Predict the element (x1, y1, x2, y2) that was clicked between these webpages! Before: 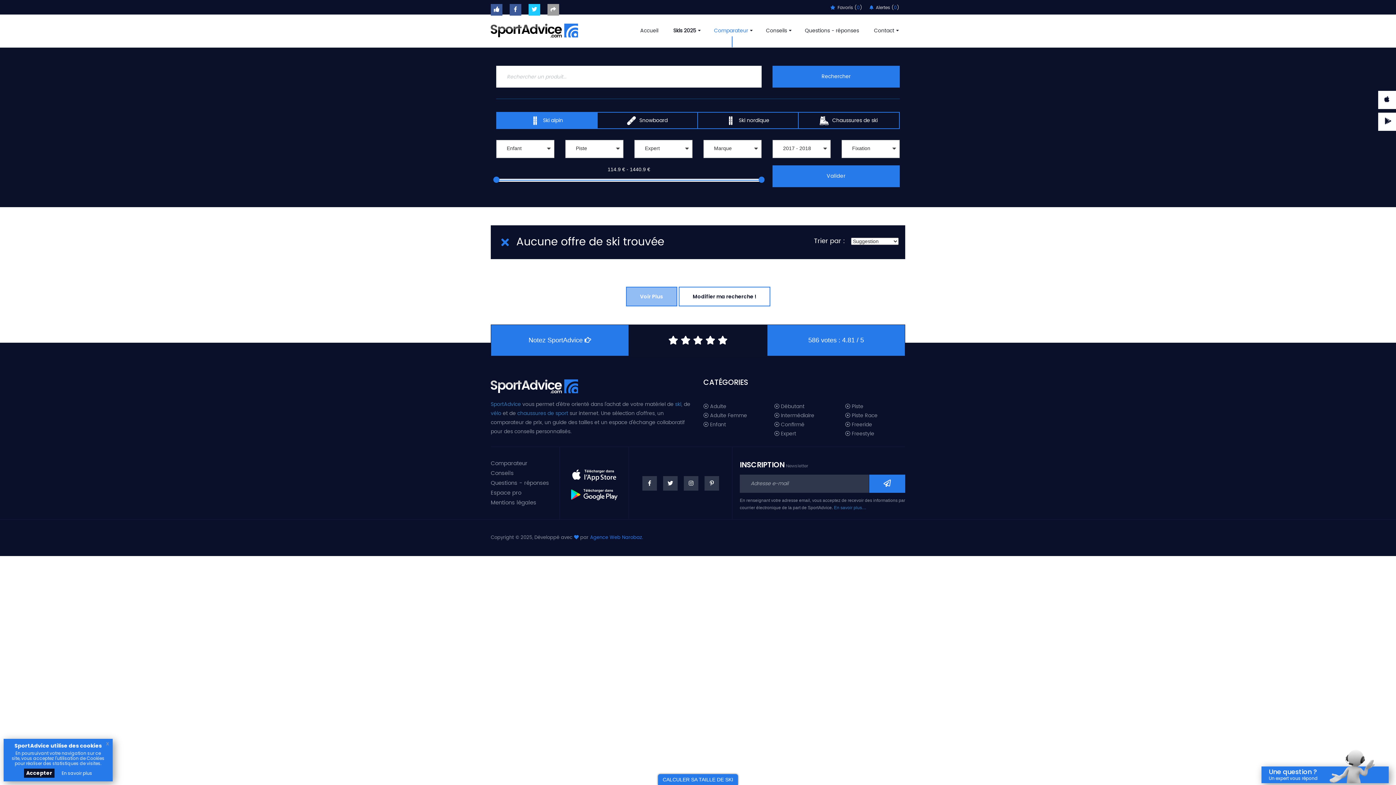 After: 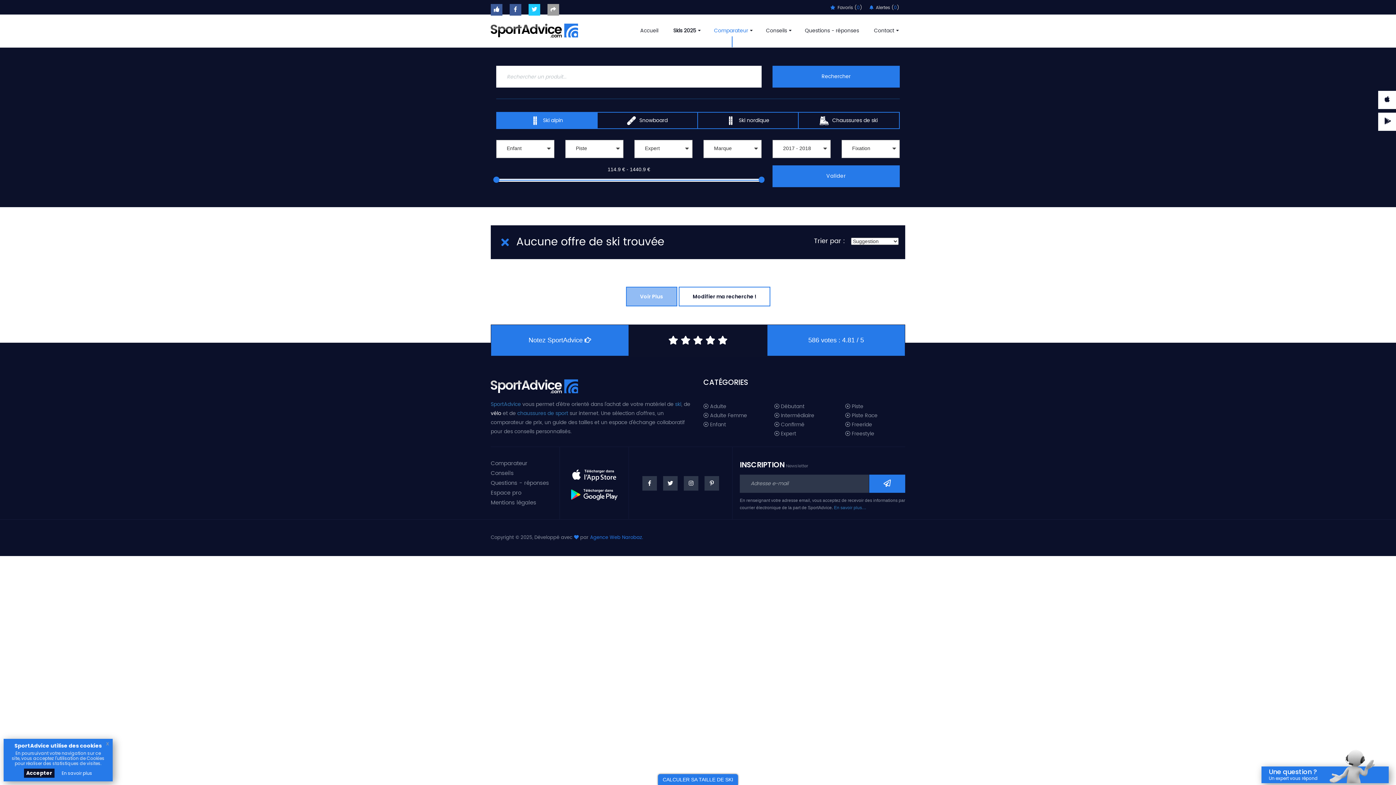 Action: label: vélo bbox: (490, 409, 501, 417)